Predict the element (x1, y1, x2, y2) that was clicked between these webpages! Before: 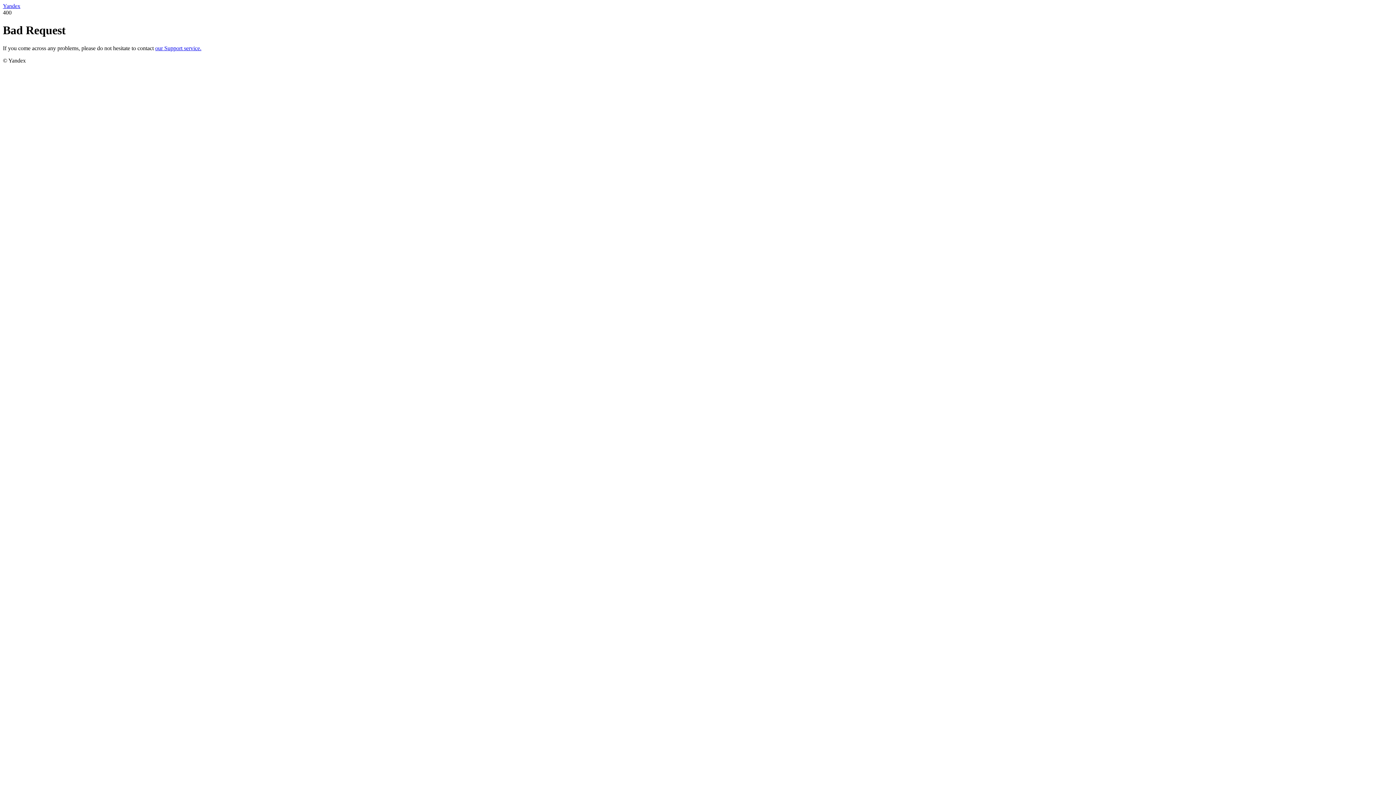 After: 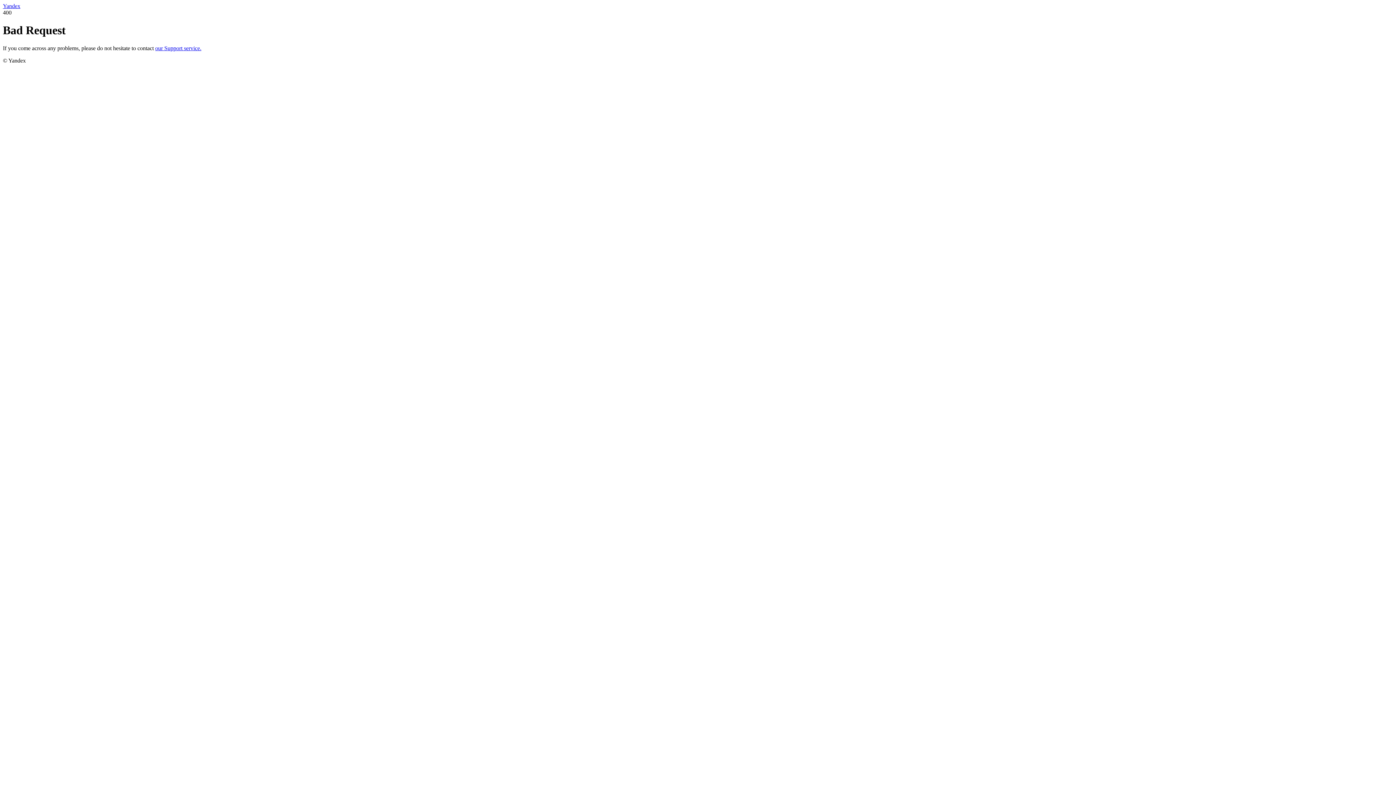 Action: bbox: (155, 45, 201, 51) label: our Support service.